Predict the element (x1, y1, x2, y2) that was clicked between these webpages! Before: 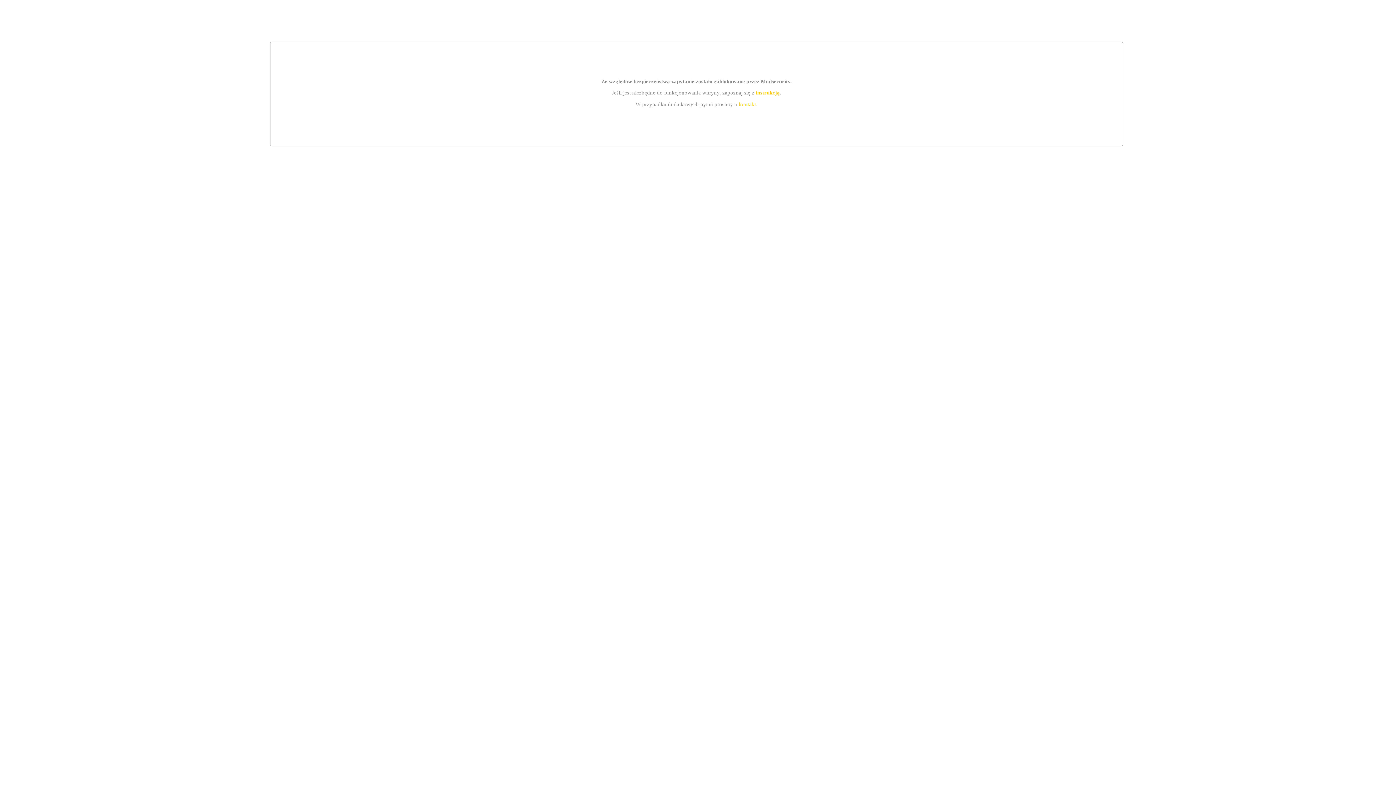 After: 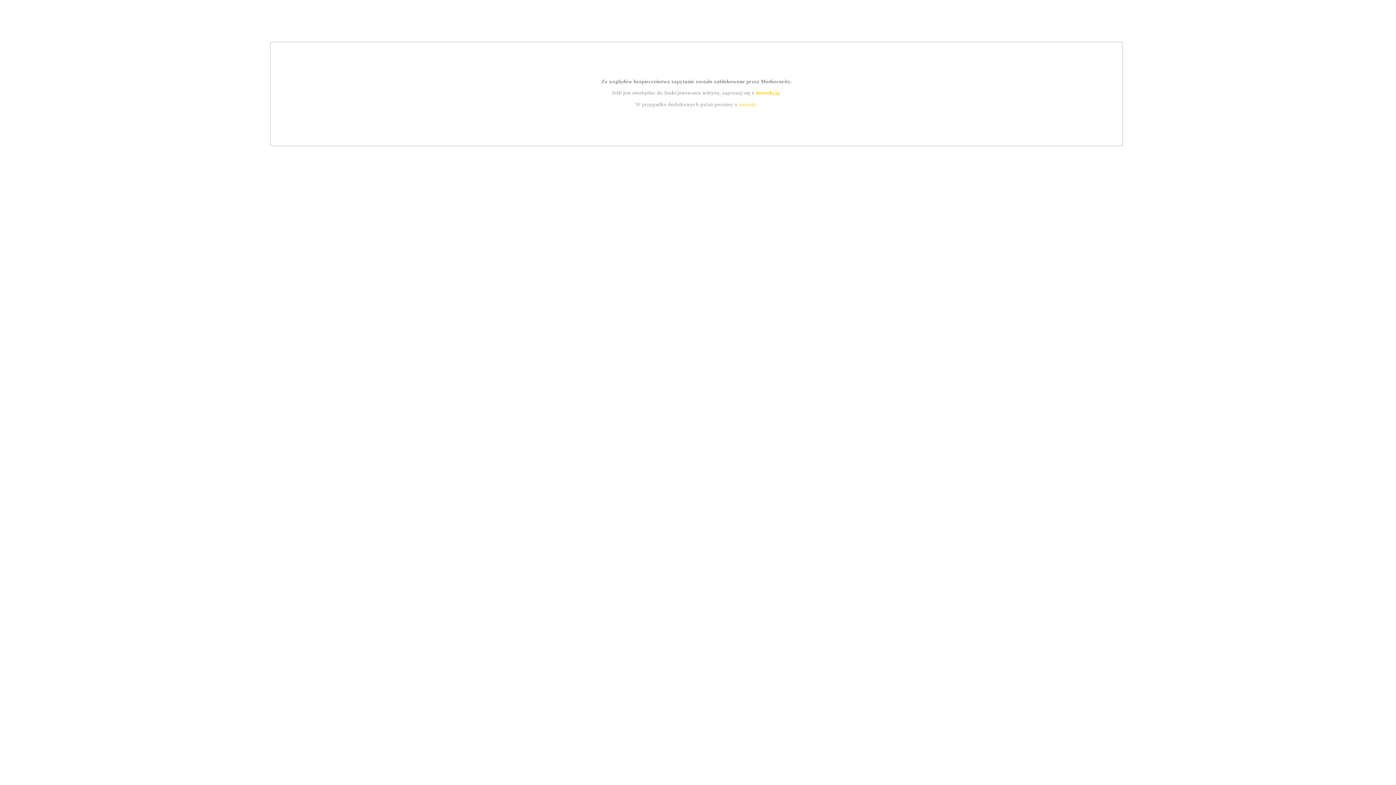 Action: bbox: (755, 89, 779, 95) label: instrukcją